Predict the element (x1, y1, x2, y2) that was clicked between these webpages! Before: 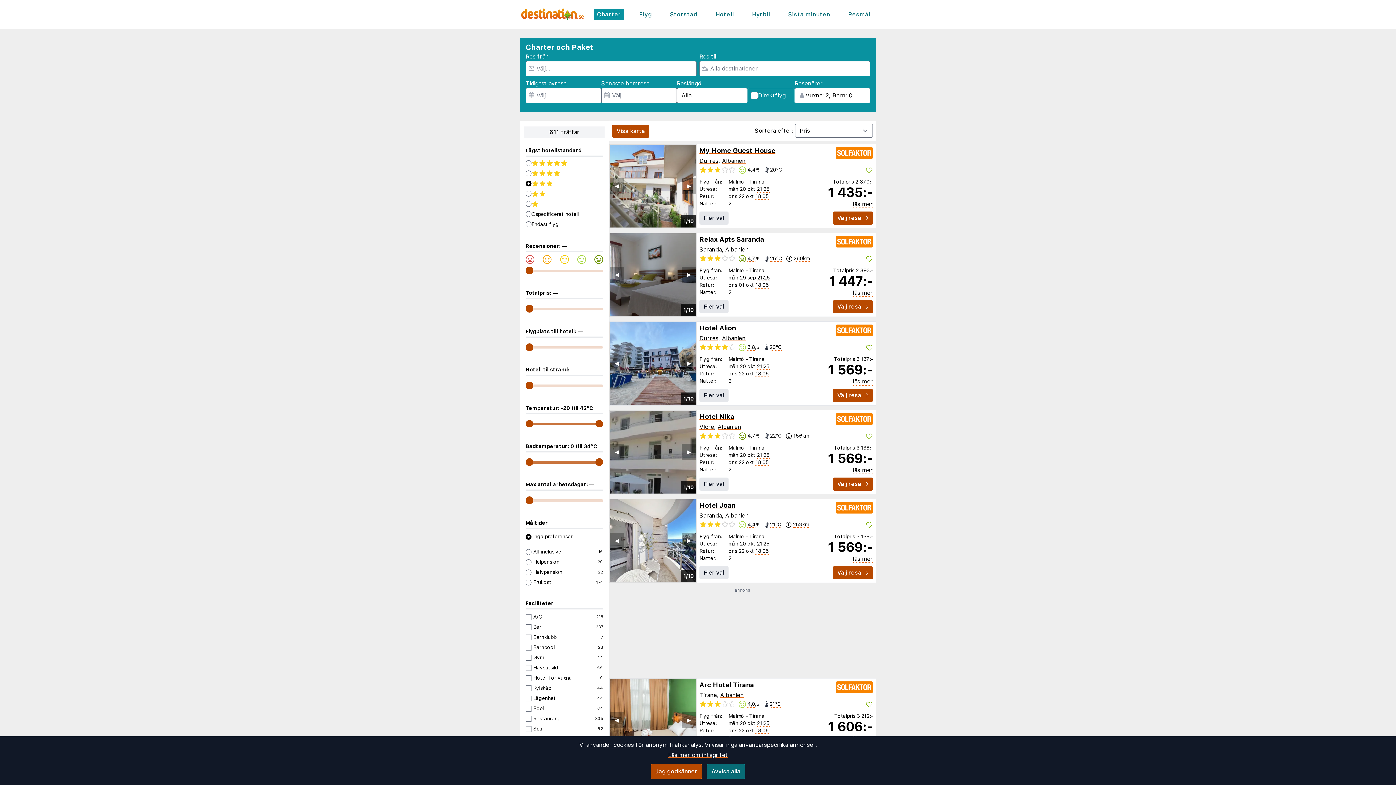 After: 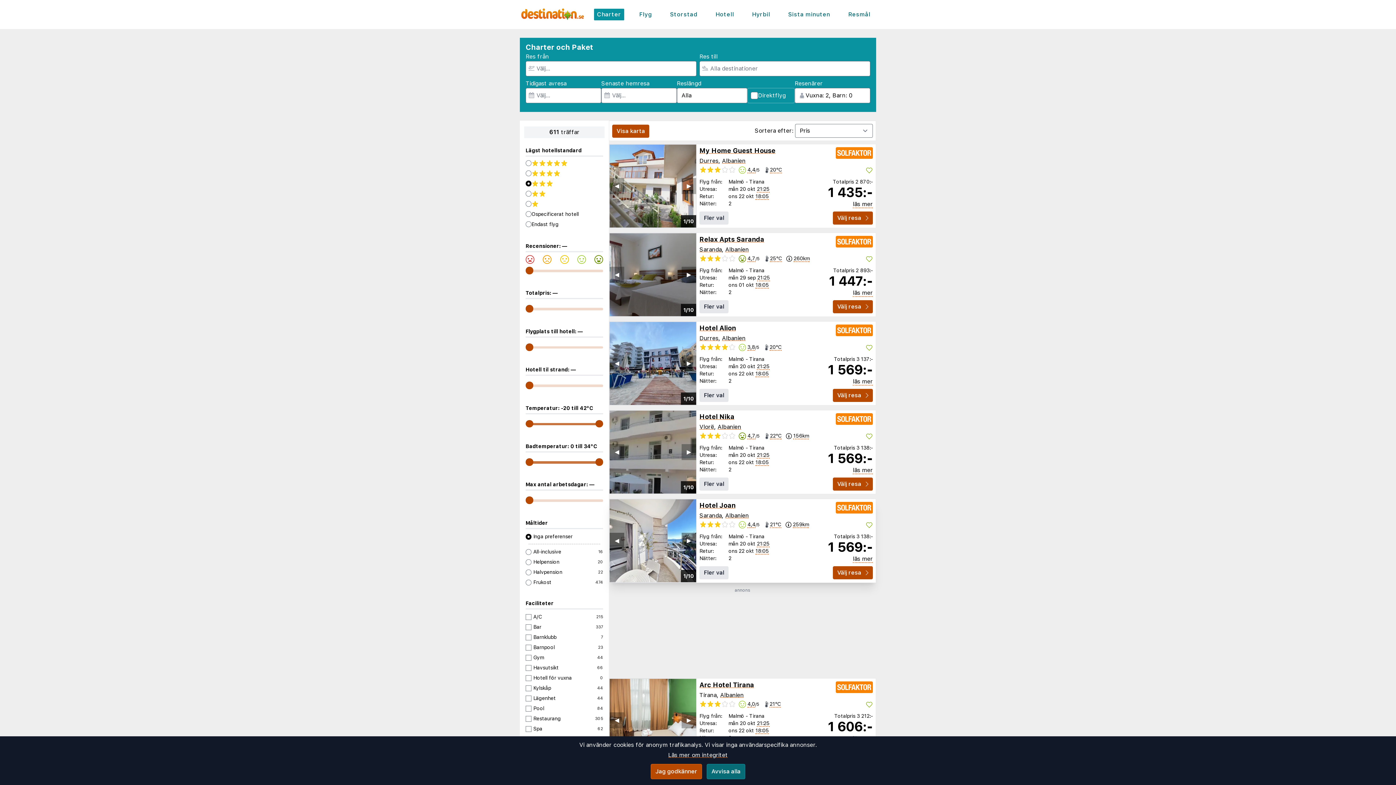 Action: label: 1/10
▶︎
◀︎ bbox: (609, 499, 696, 582)